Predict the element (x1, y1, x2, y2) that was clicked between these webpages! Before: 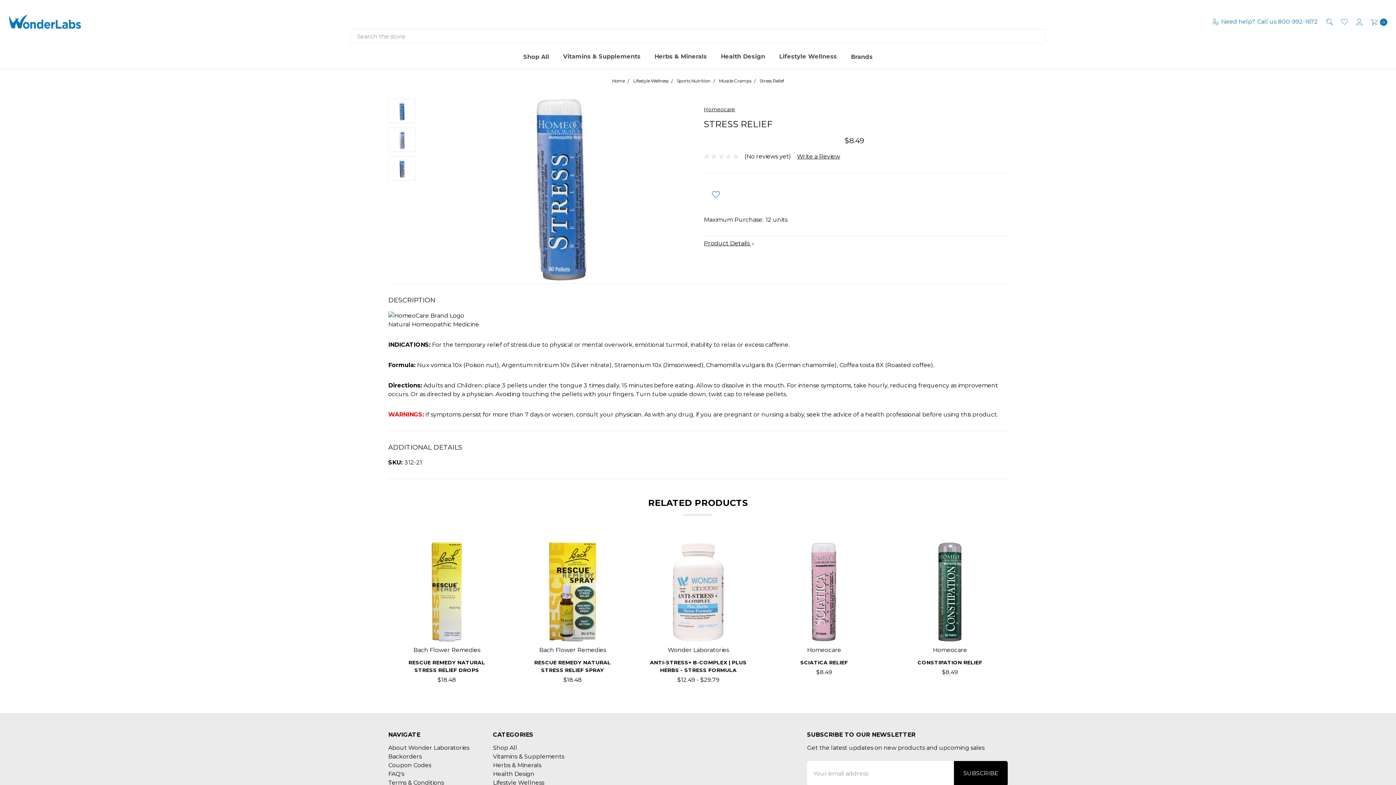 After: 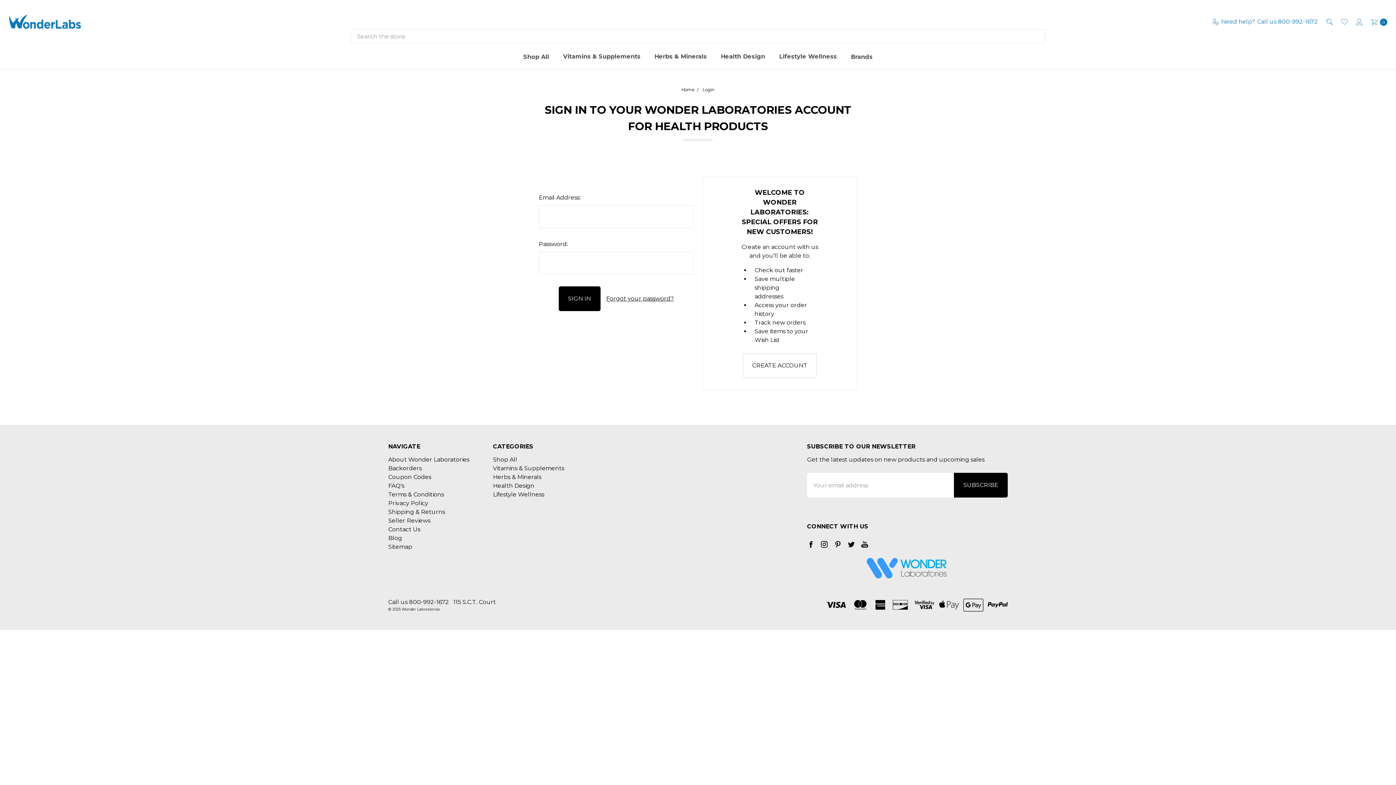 Action: bbox: (700, 565, 714, 580)